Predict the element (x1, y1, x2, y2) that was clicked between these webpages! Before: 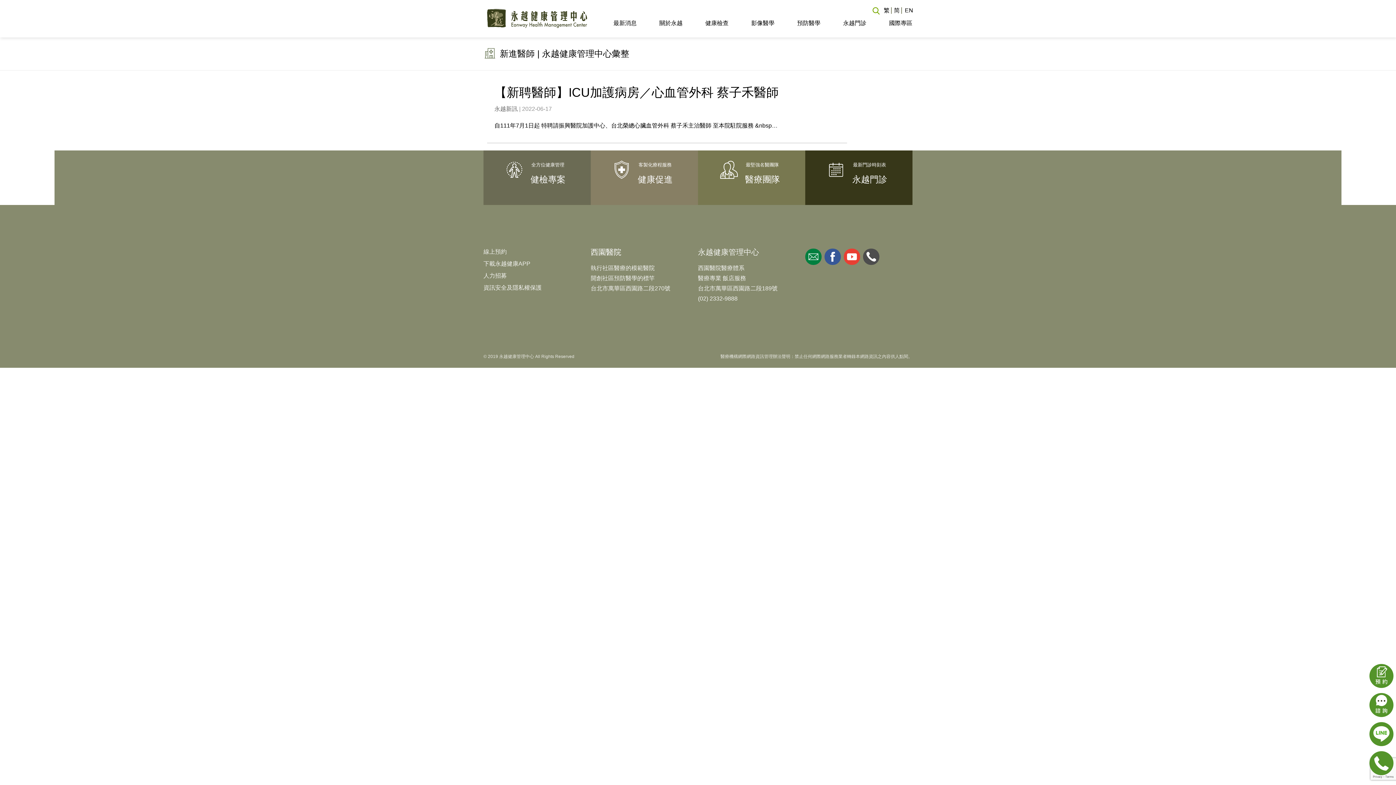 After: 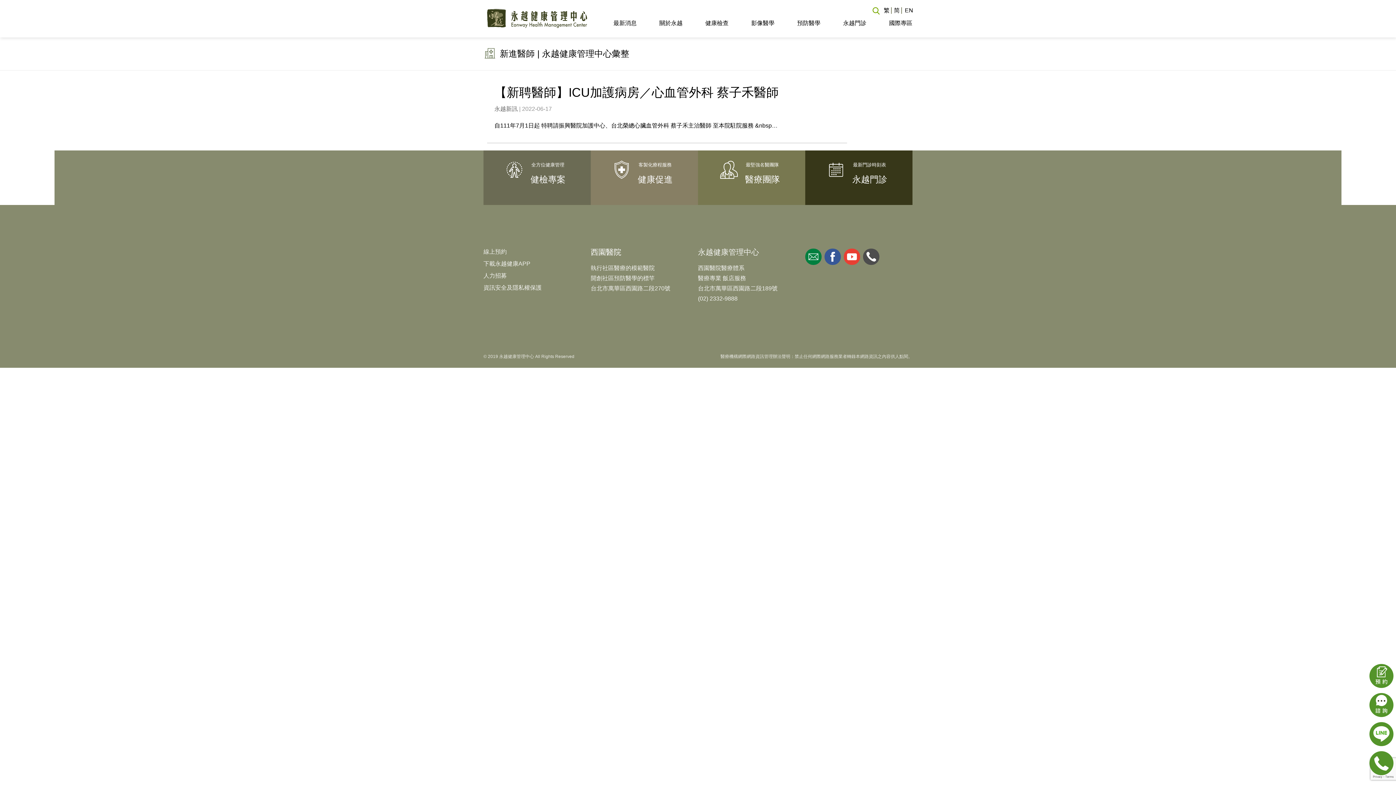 Action: bbox: (1367, 720, 1396, 749)